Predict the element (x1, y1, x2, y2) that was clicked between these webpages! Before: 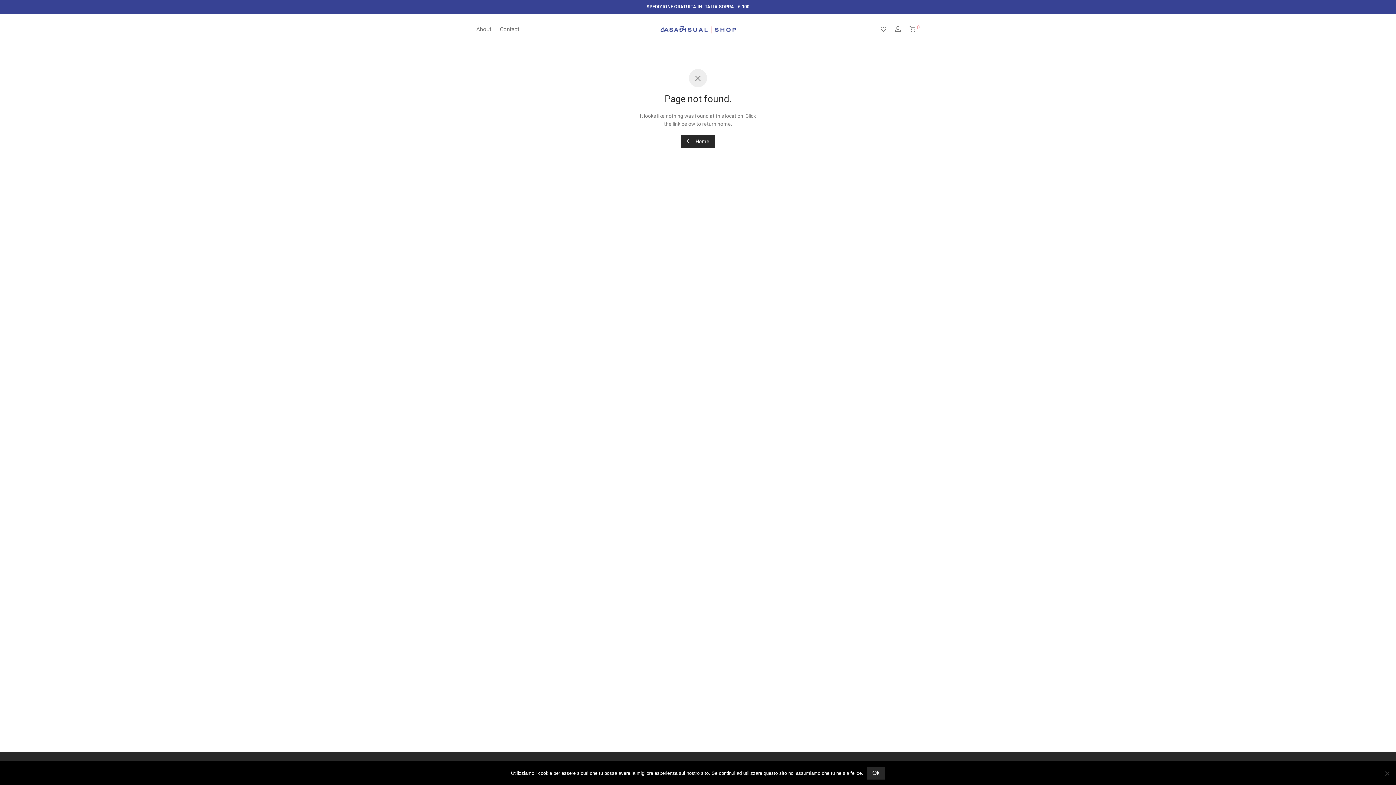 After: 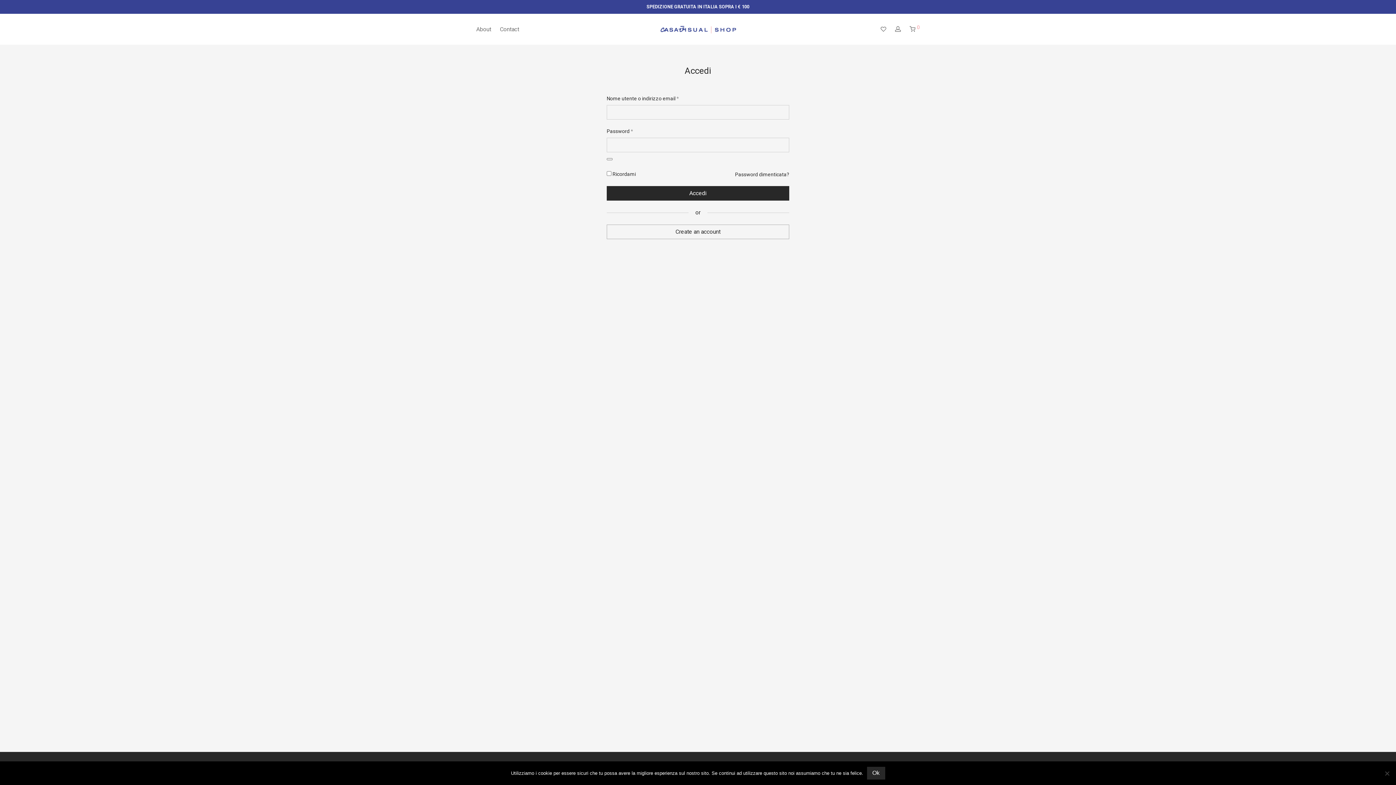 Action: bbox: (890, 20, 905, 38)